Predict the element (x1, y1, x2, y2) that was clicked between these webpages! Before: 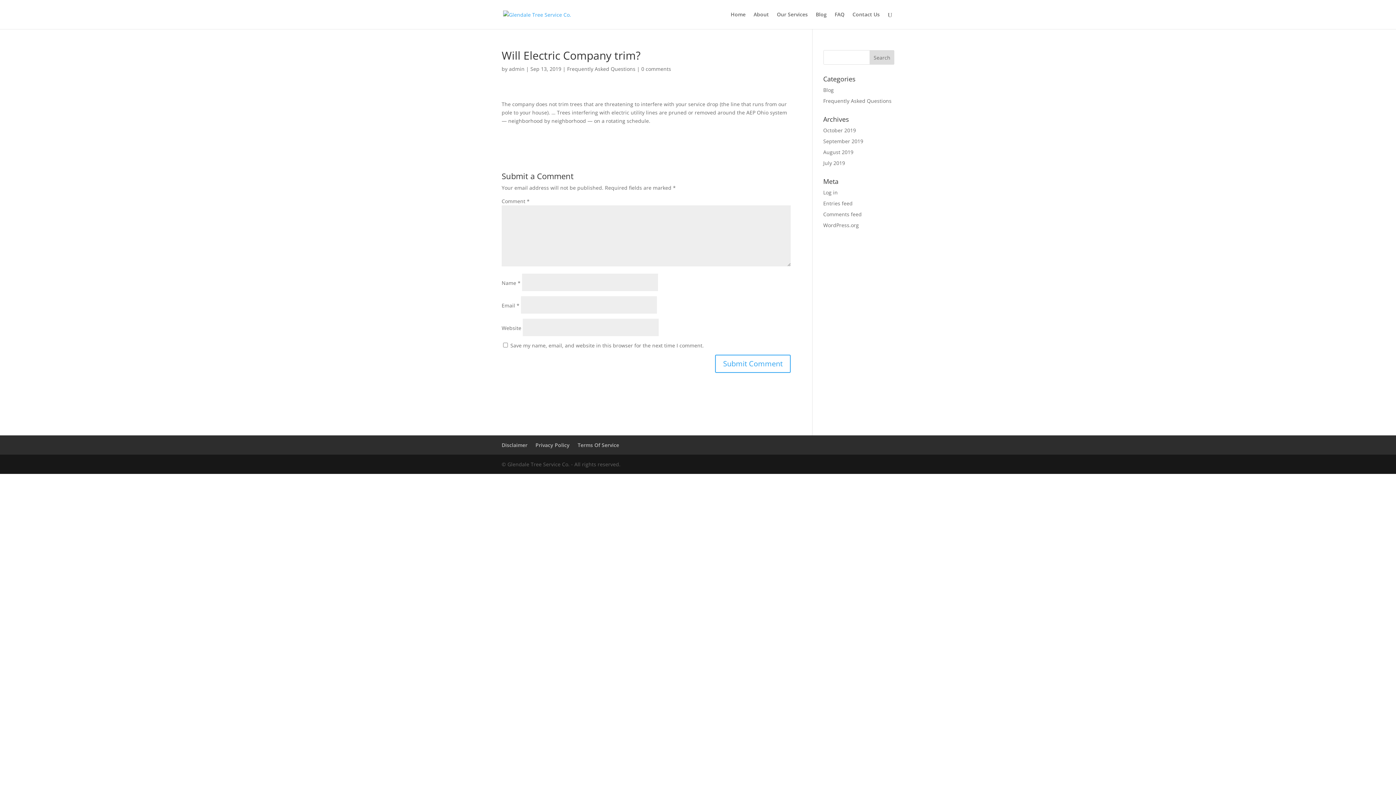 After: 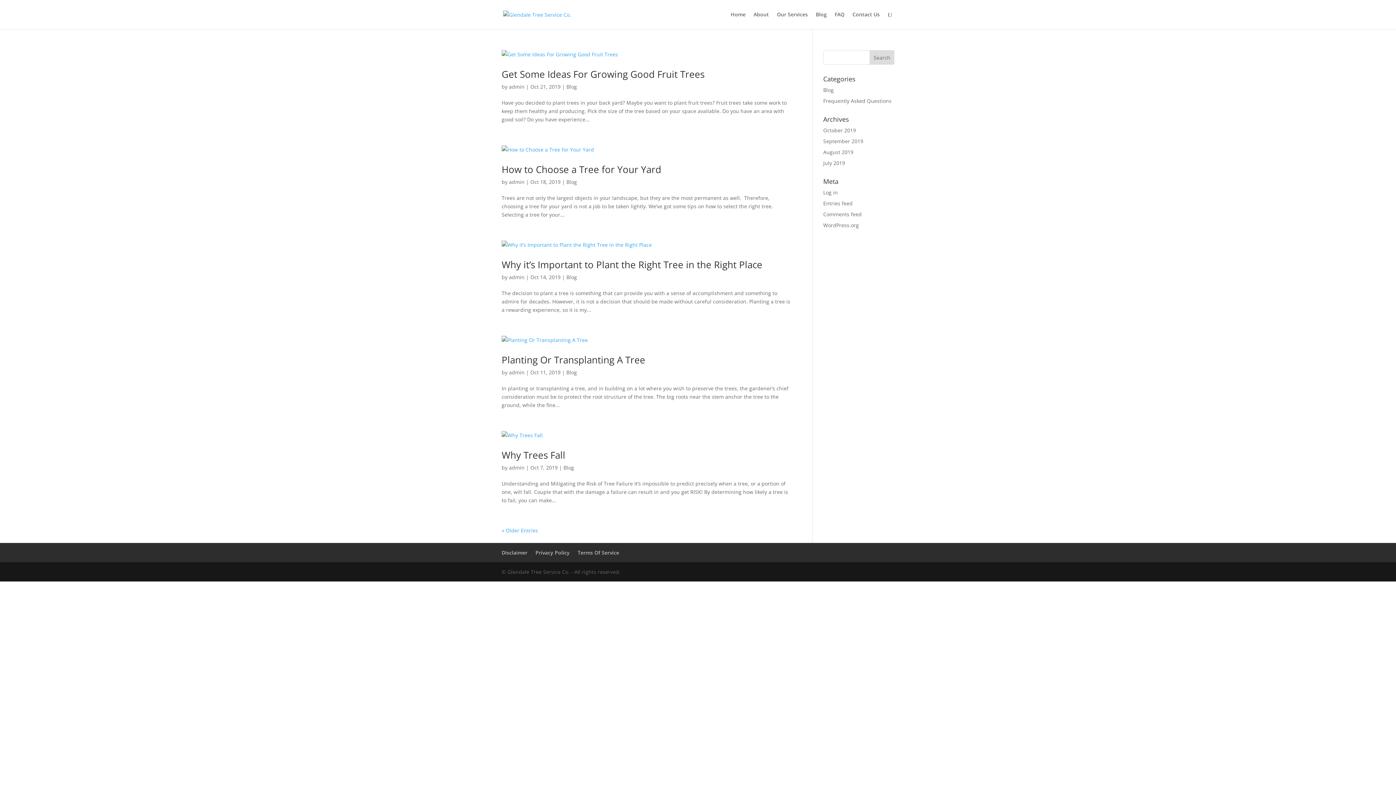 Action: label: admin bbox: (509, 65, 524, 72)